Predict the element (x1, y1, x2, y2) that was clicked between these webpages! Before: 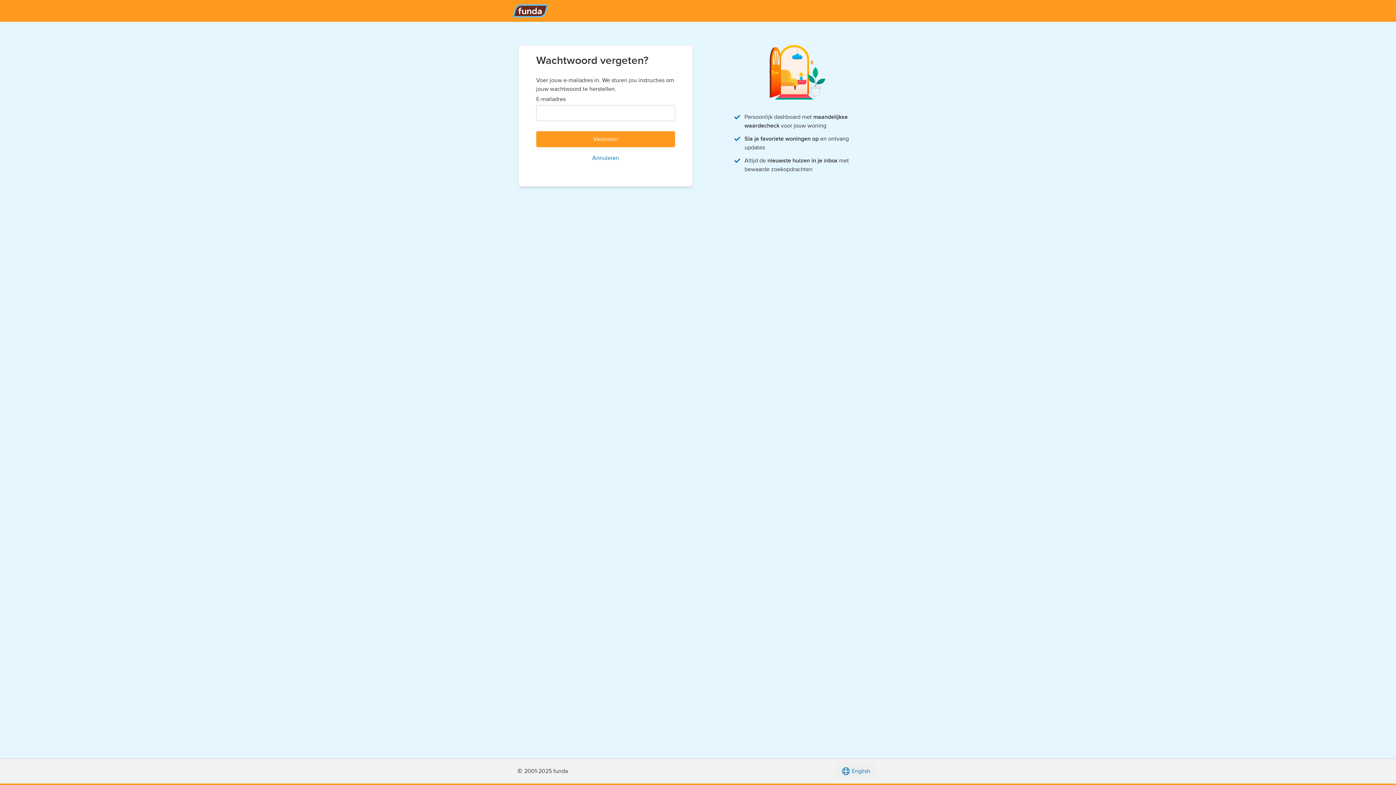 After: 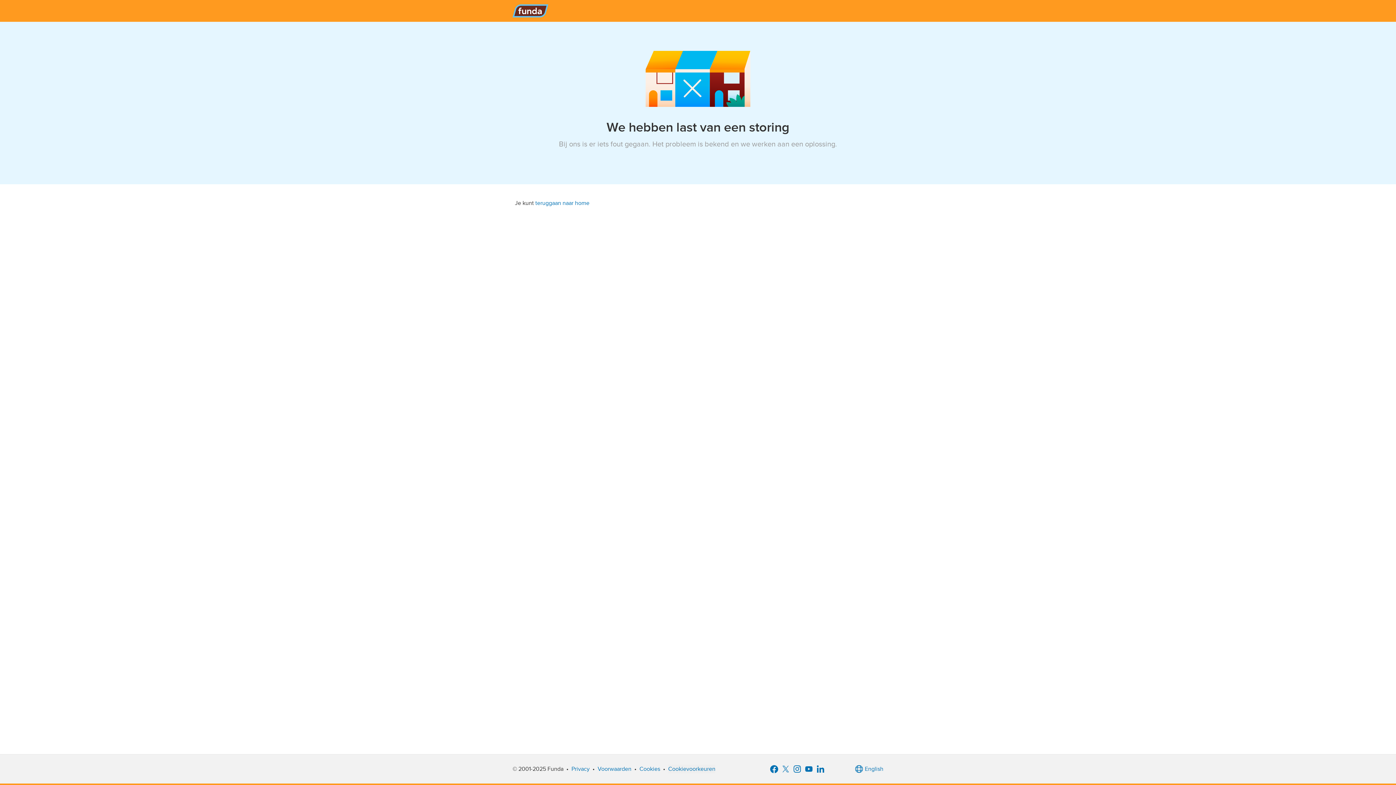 Action: bbox: (512, 0, 548, 21)